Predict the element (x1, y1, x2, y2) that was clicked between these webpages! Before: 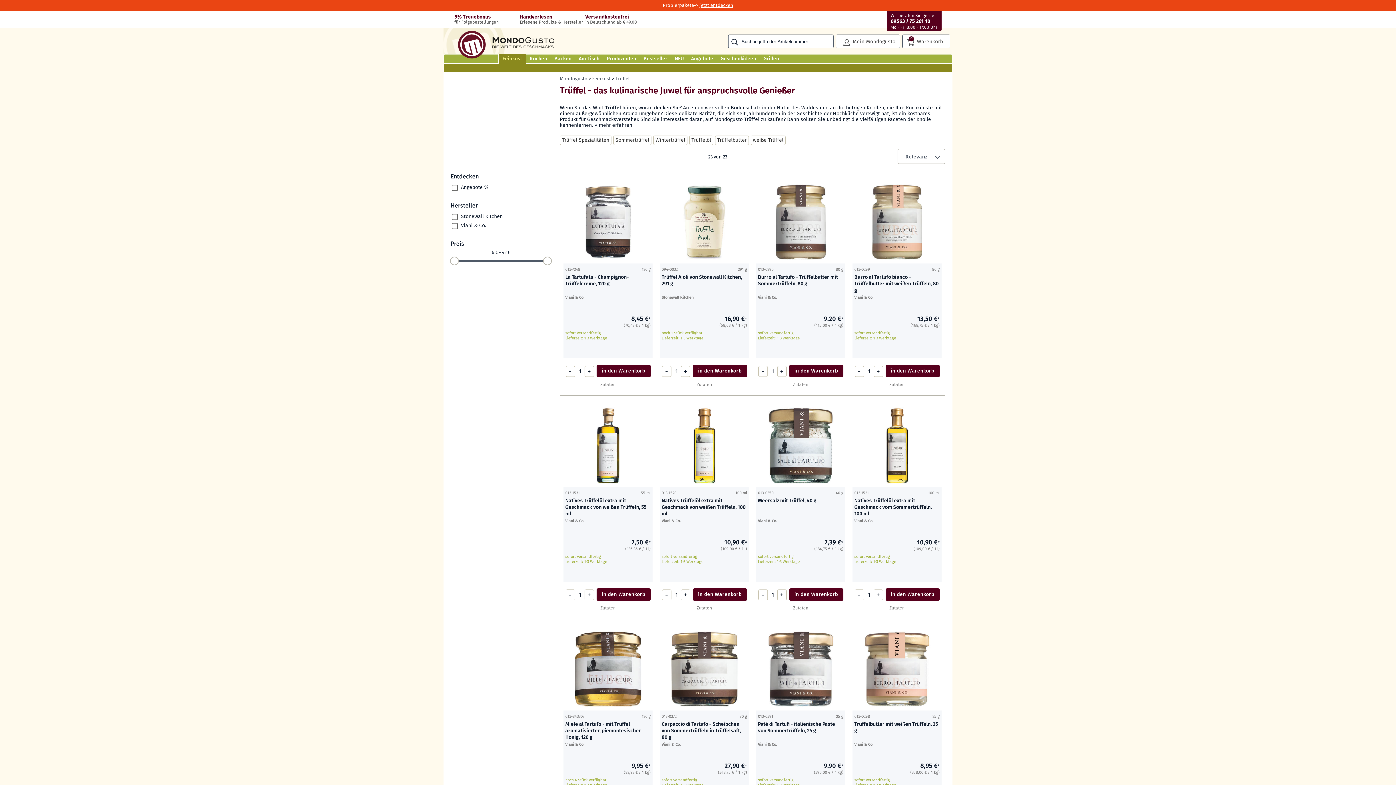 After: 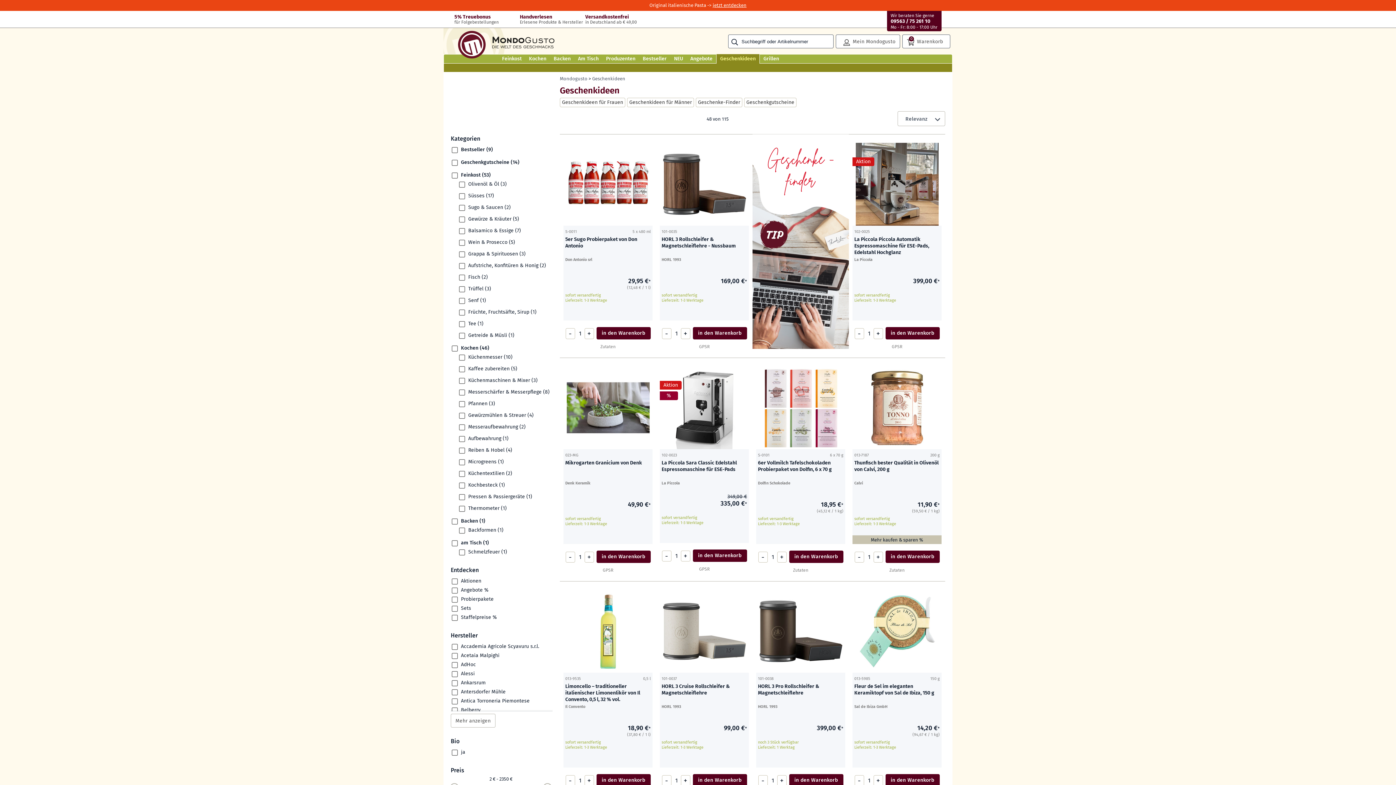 Action: bbox: (717, 54, 760, 63) label: Geschenkideen